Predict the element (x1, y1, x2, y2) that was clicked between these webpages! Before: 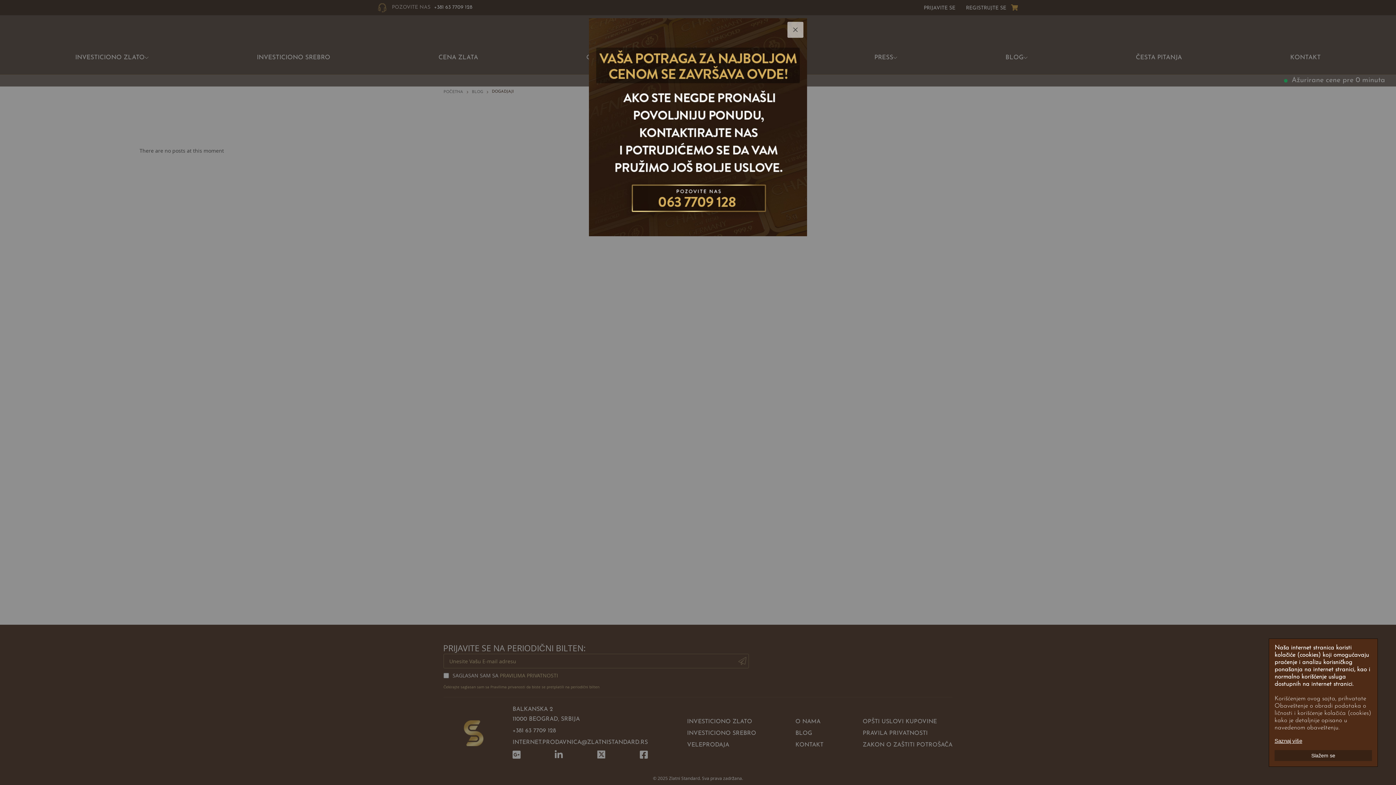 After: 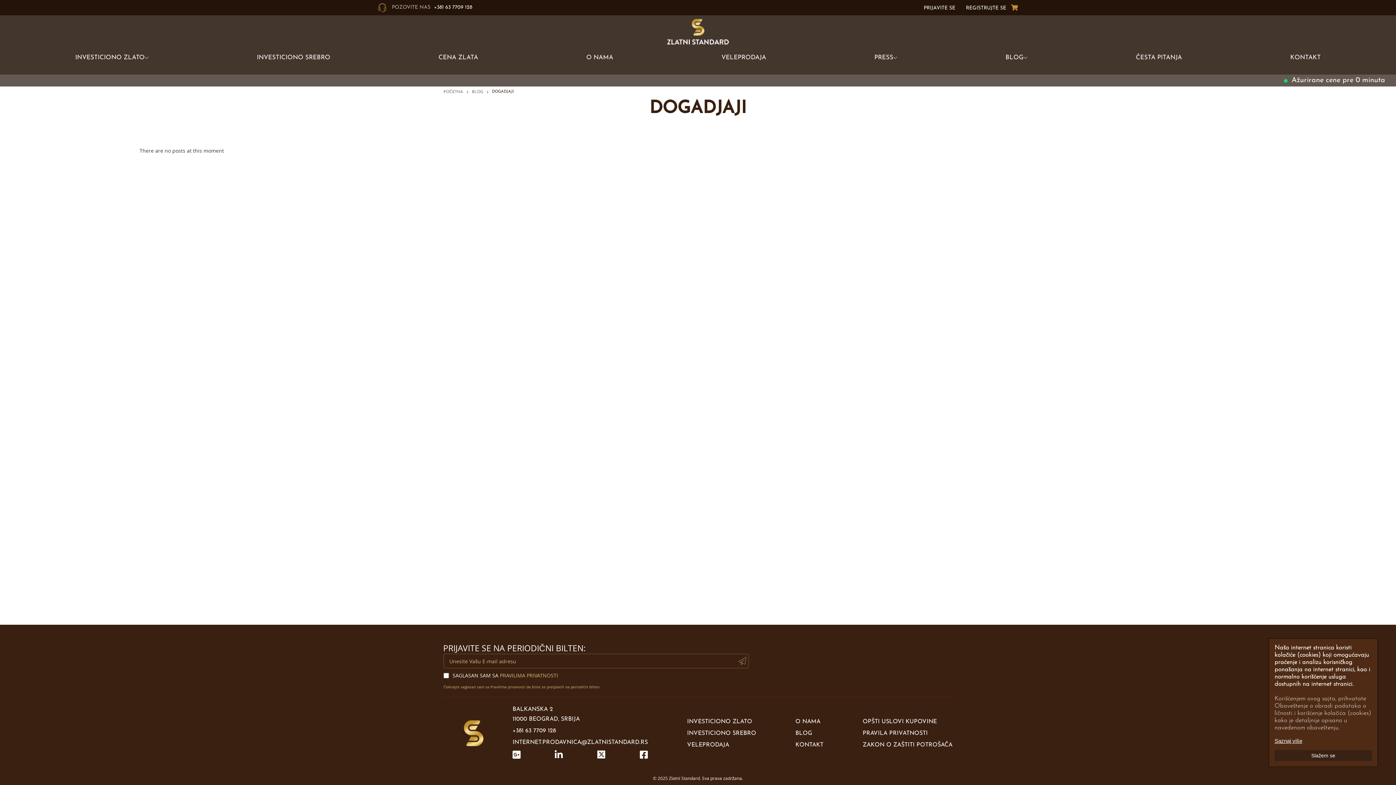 Action: bbox: (787, 21, 803, 37) label: Zatvori